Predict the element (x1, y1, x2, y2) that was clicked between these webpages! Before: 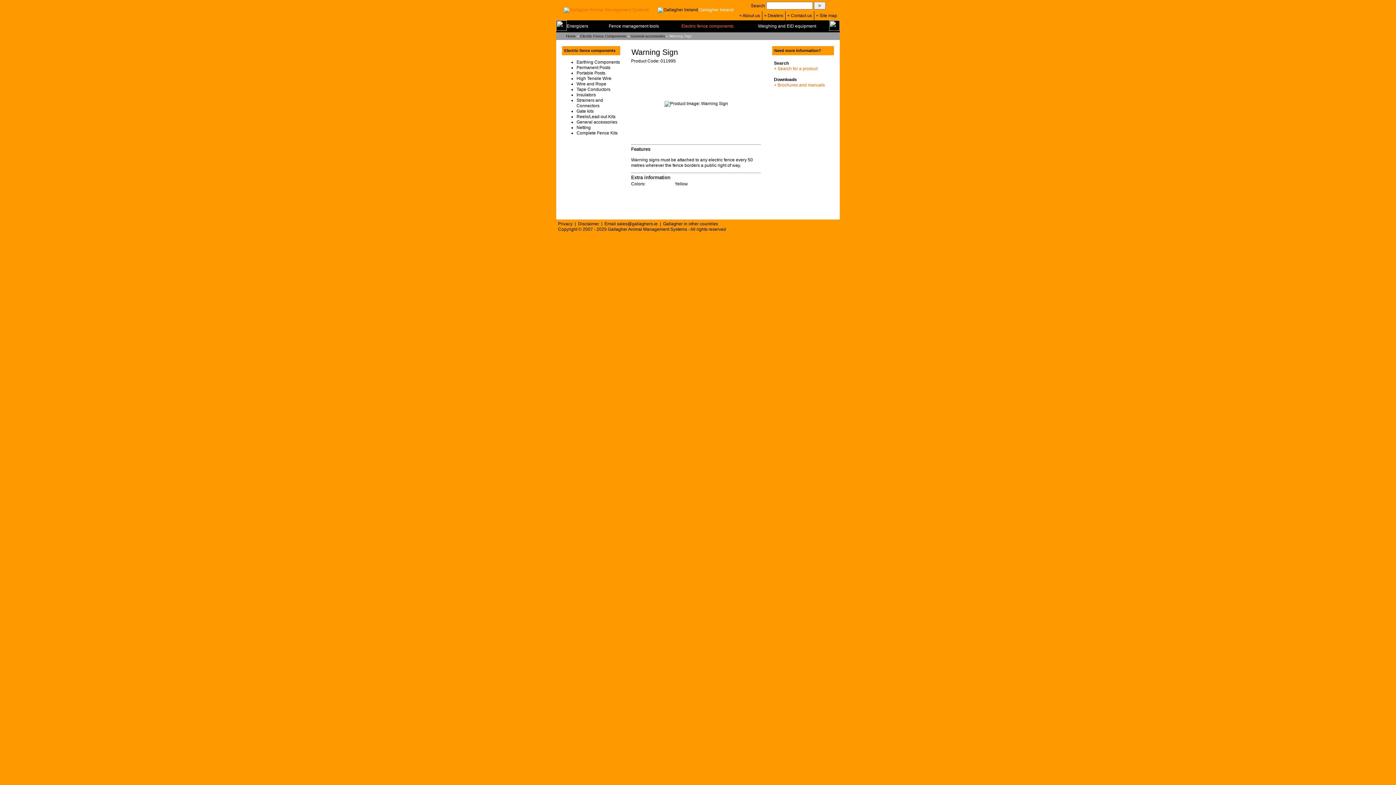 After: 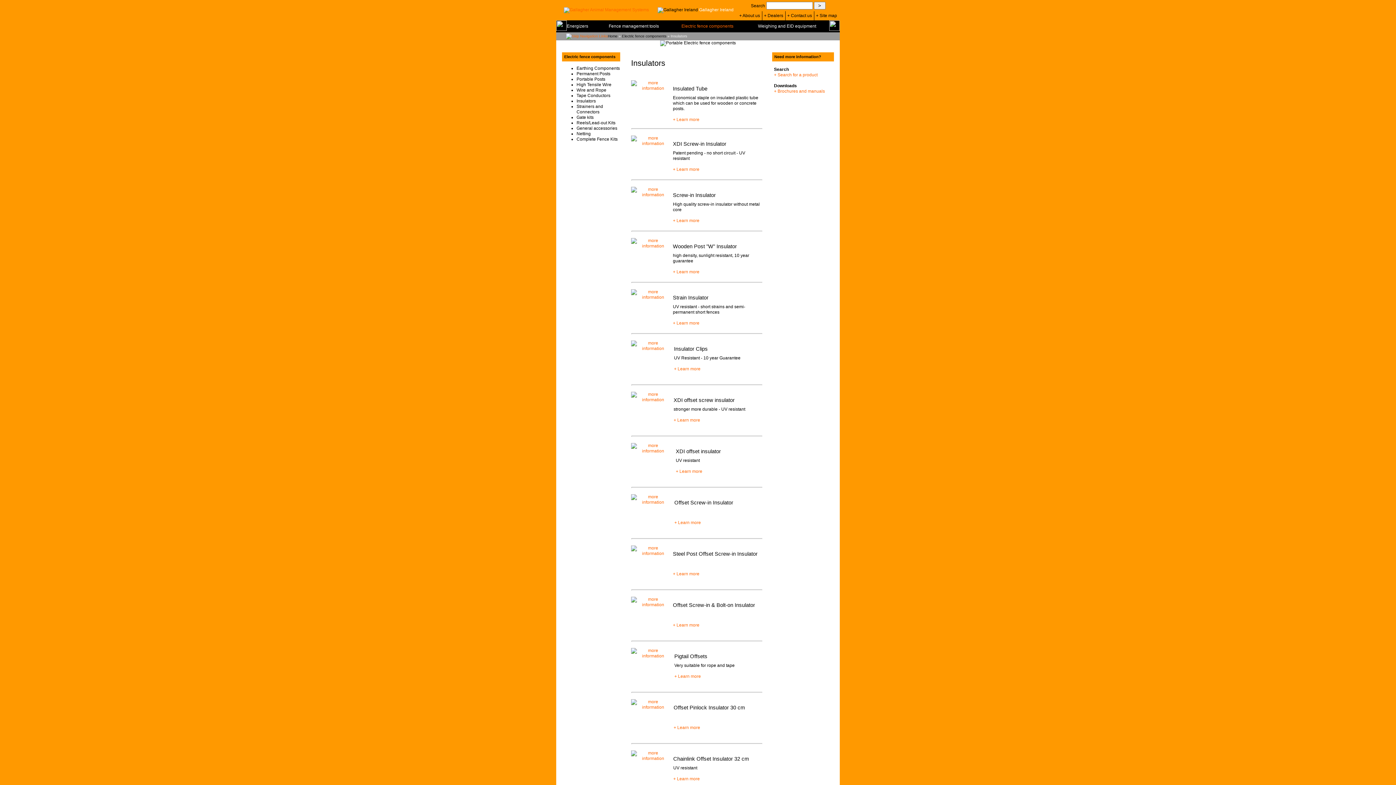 Action: bbox: (576, 92, 596, 97) label: Insulators